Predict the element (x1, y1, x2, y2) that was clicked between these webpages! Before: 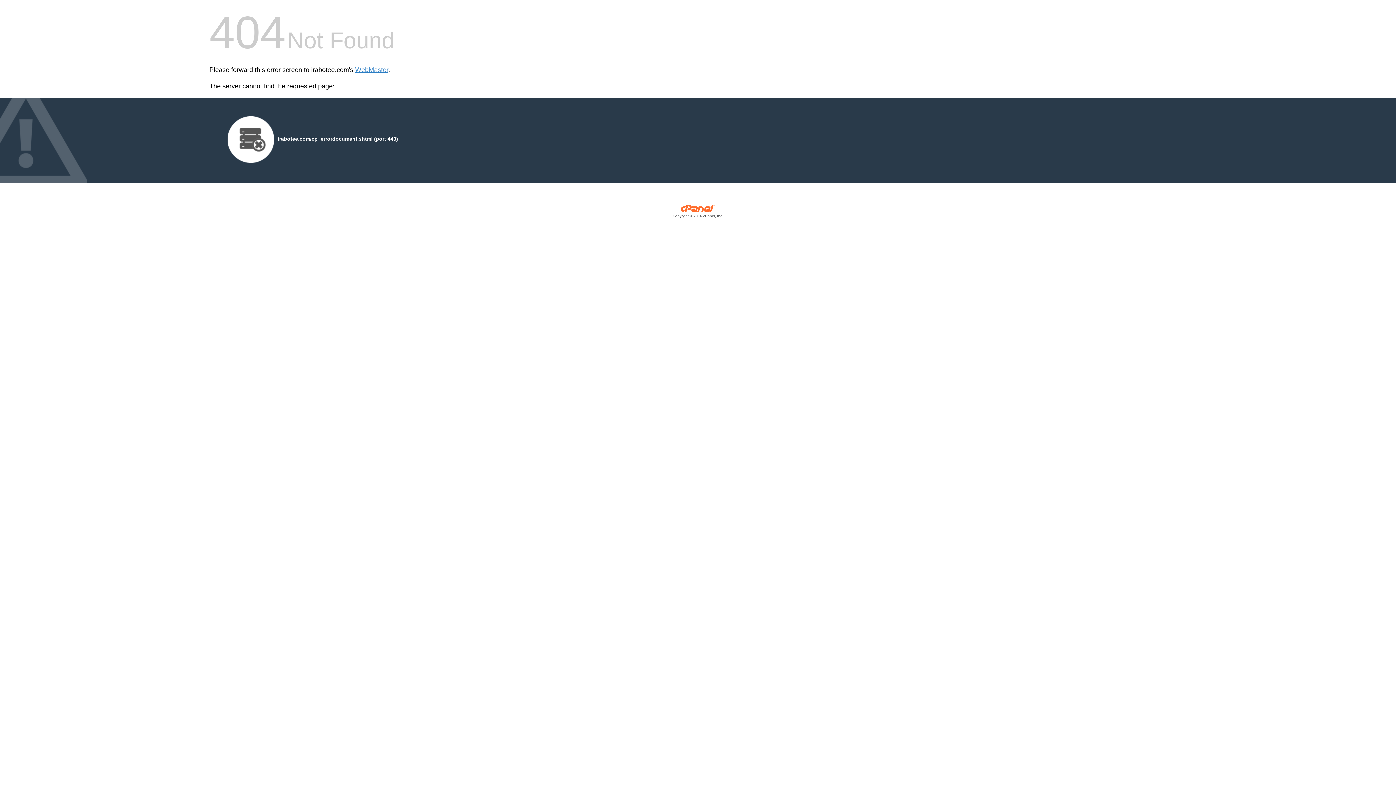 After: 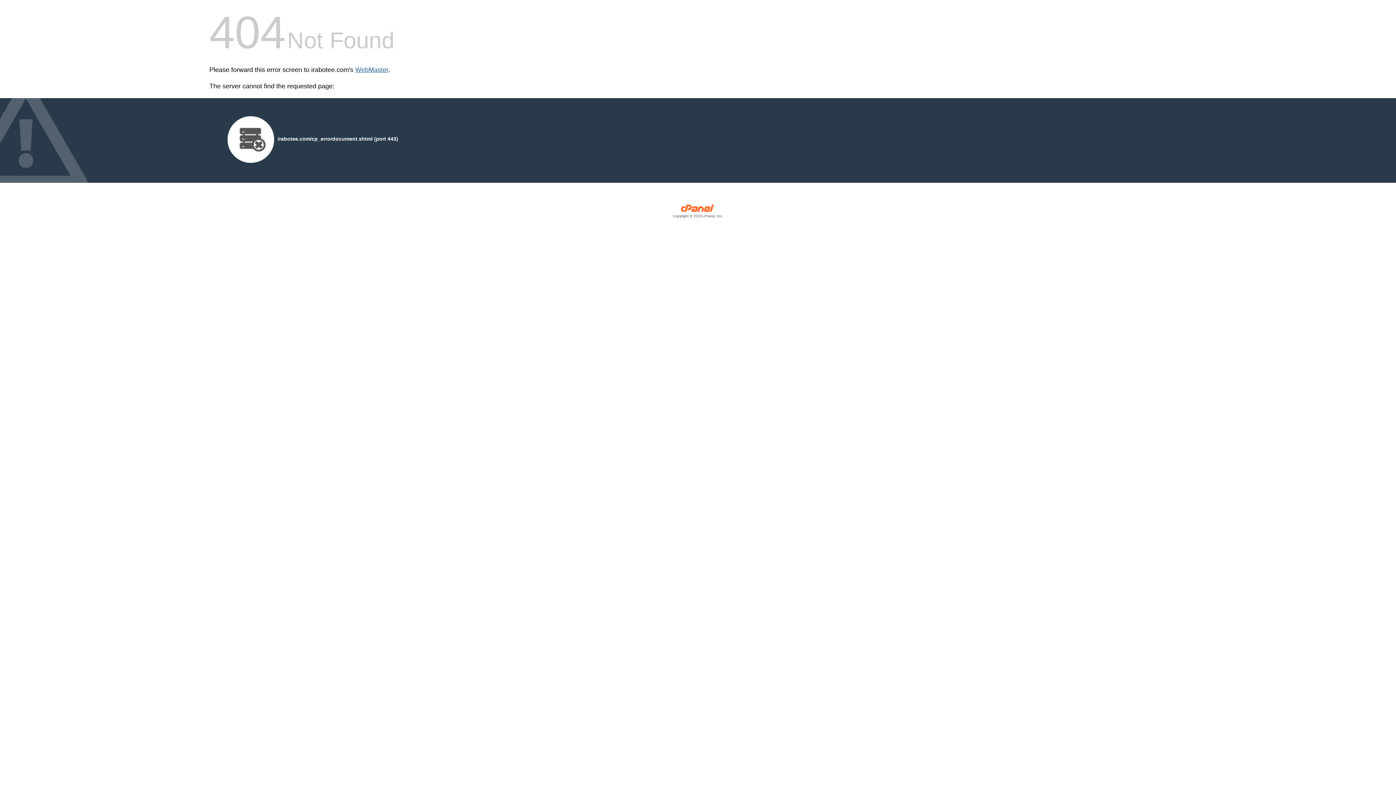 Action: label: WebMaster bbox: (355, 66, 388, 73)